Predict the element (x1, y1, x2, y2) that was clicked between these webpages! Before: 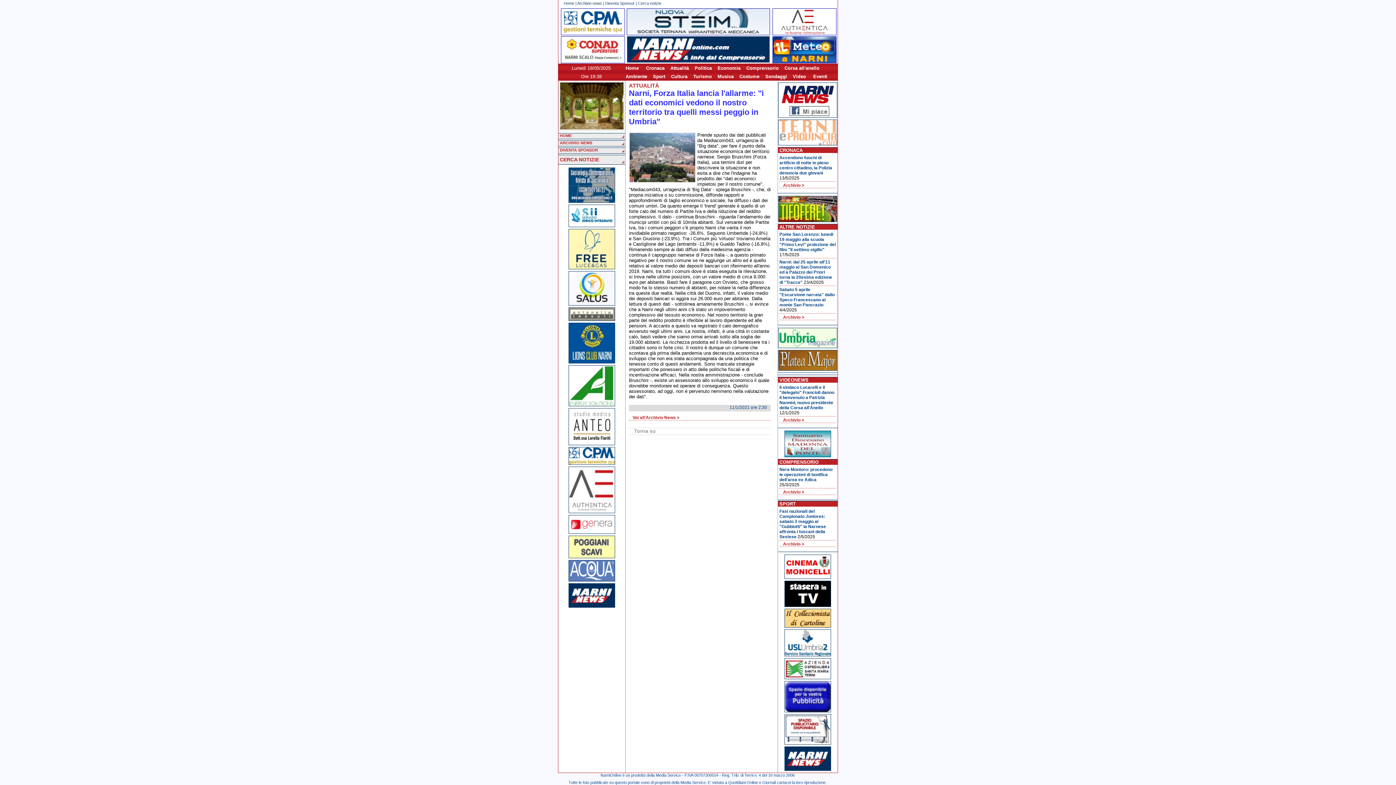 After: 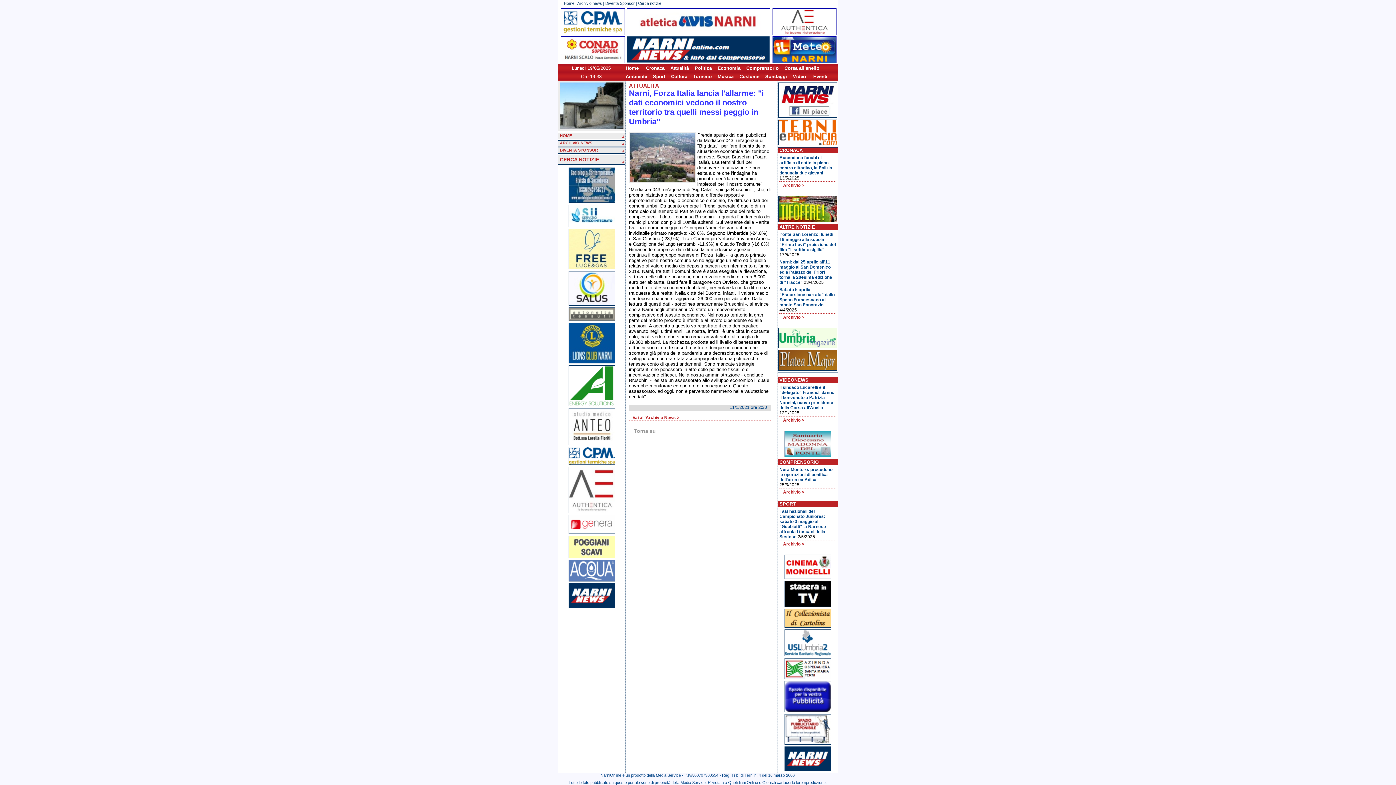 Action: bbox: (568, 602, 615, 609)